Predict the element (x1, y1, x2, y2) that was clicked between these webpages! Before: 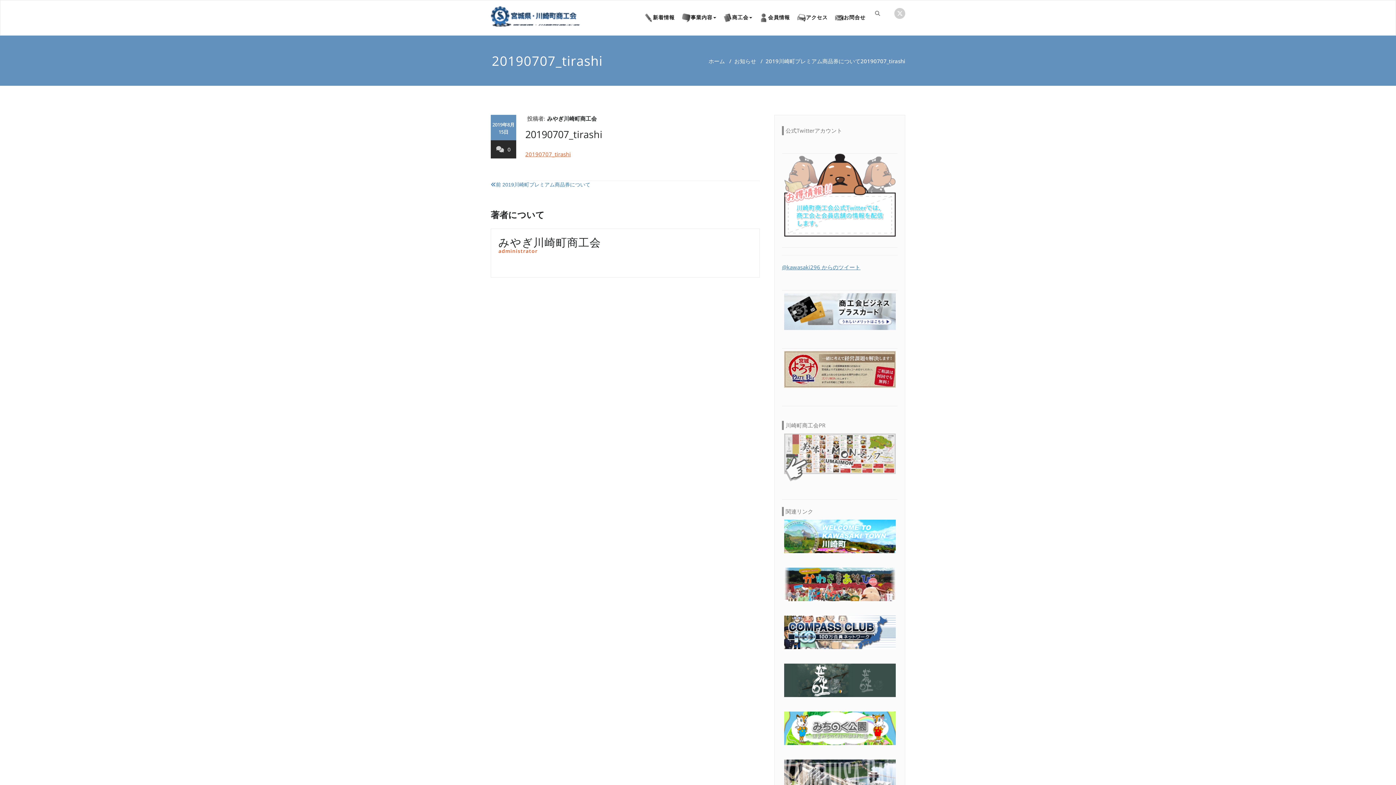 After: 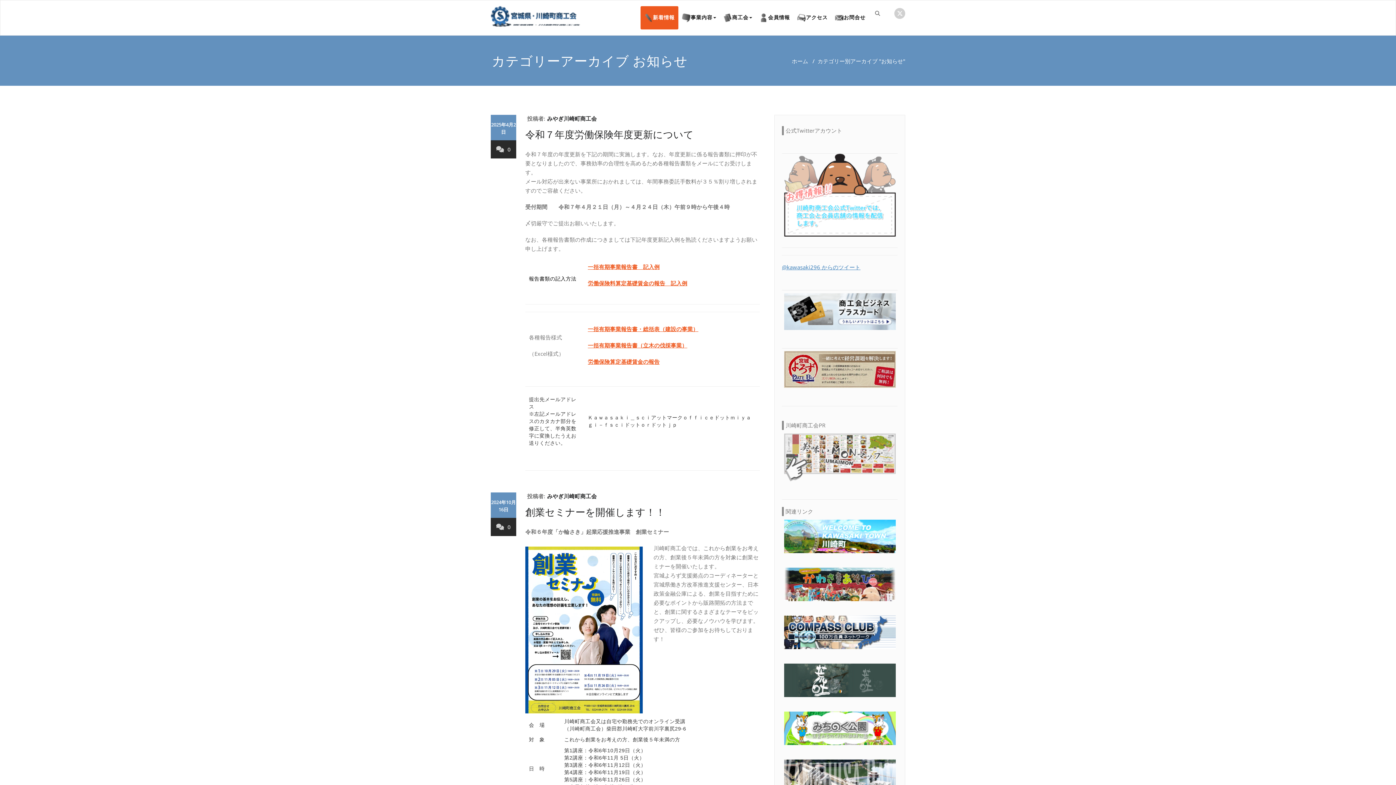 Action: label: お知らせ bbox: (734, 57, 756, 64)